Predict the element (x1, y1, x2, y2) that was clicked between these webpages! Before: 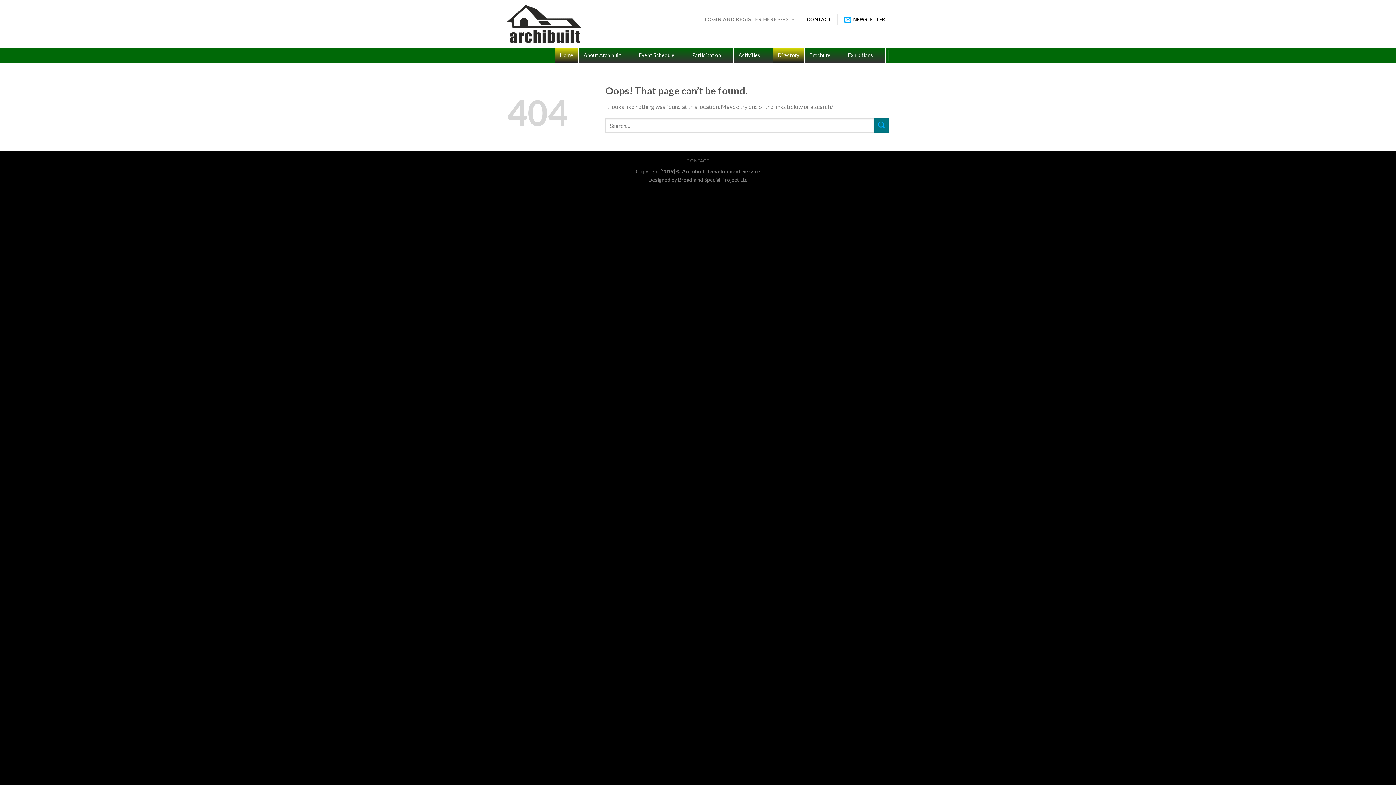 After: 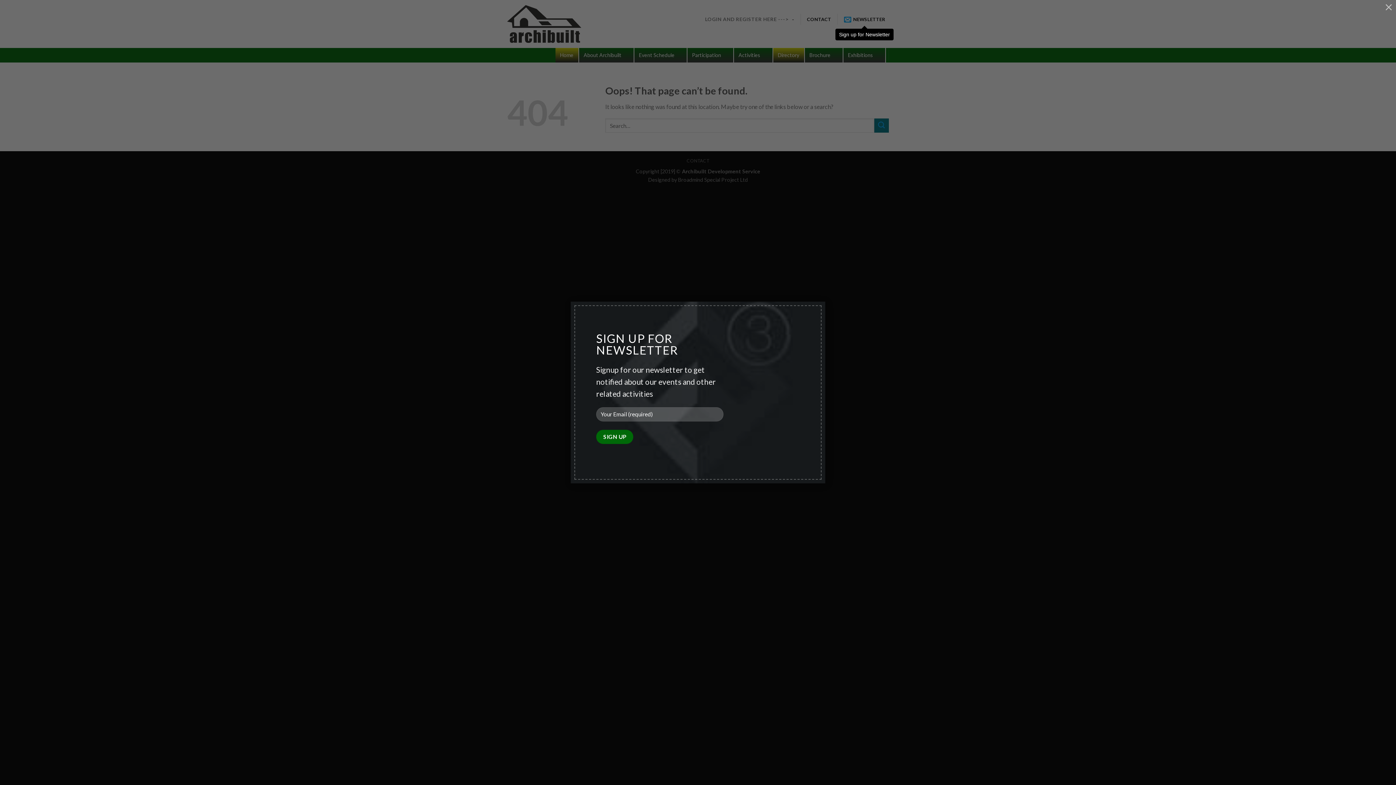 Action: label: NEWSLETTER bbox: (840, 14, 889, 23)